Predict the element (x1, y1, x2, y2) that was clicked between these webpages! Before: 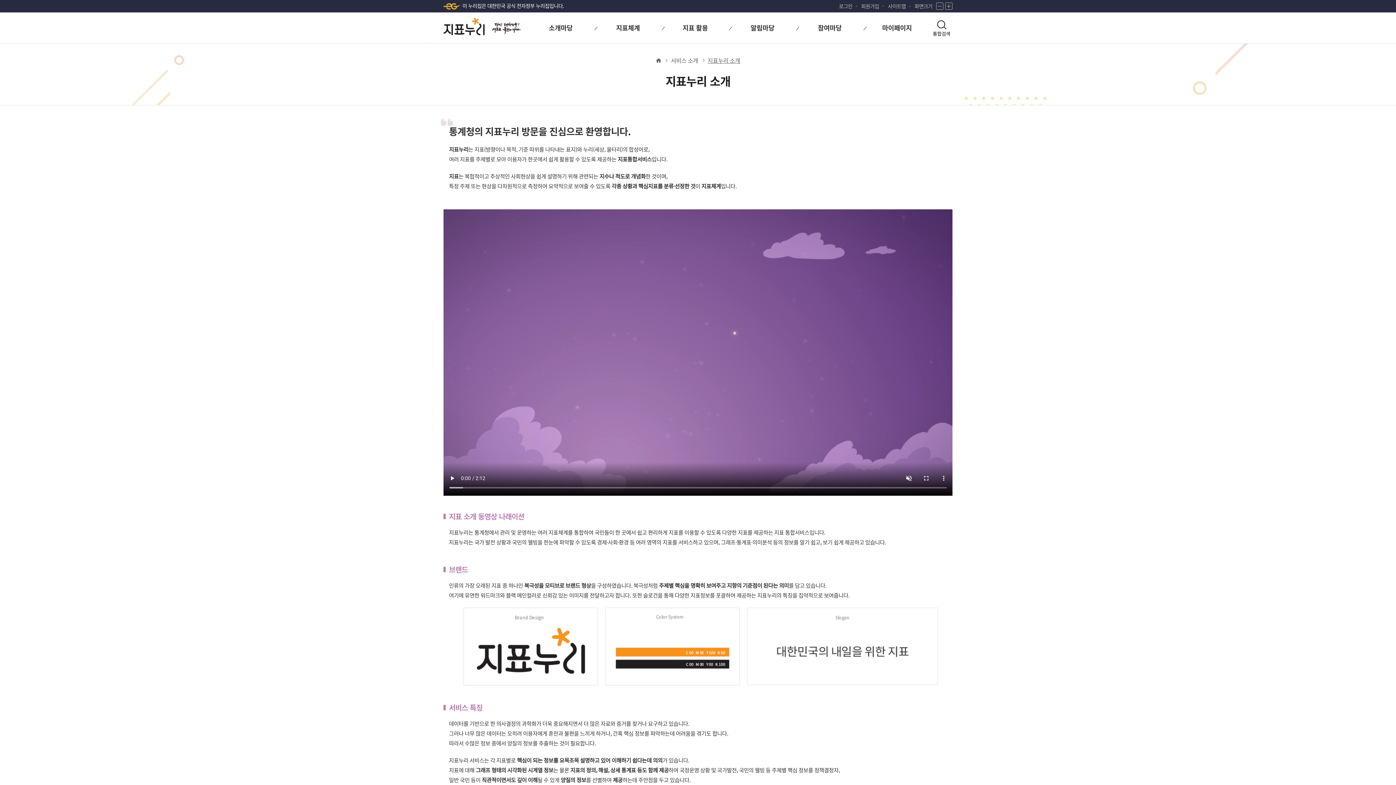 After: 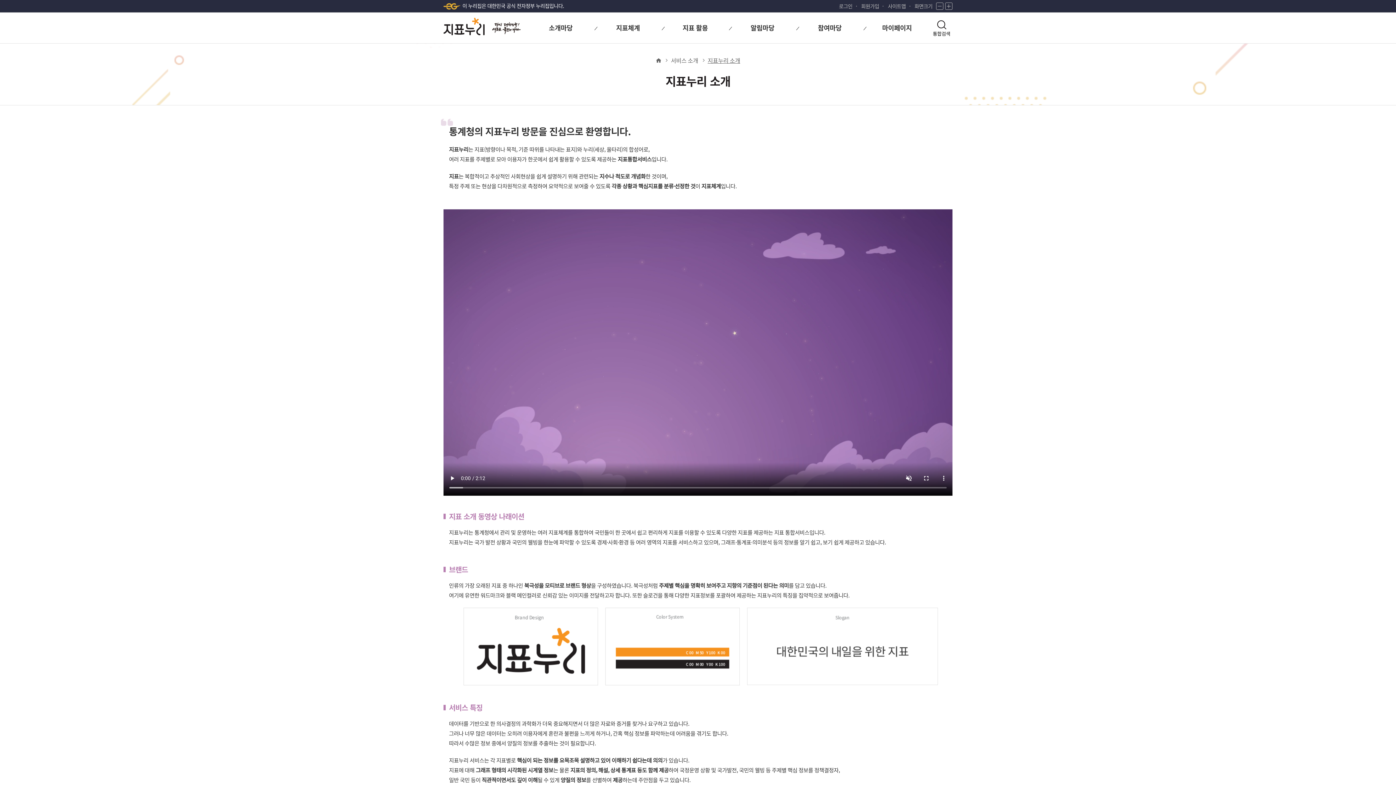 Action: label: 서비스 소개 bbox: (671, 56, 698, 64)